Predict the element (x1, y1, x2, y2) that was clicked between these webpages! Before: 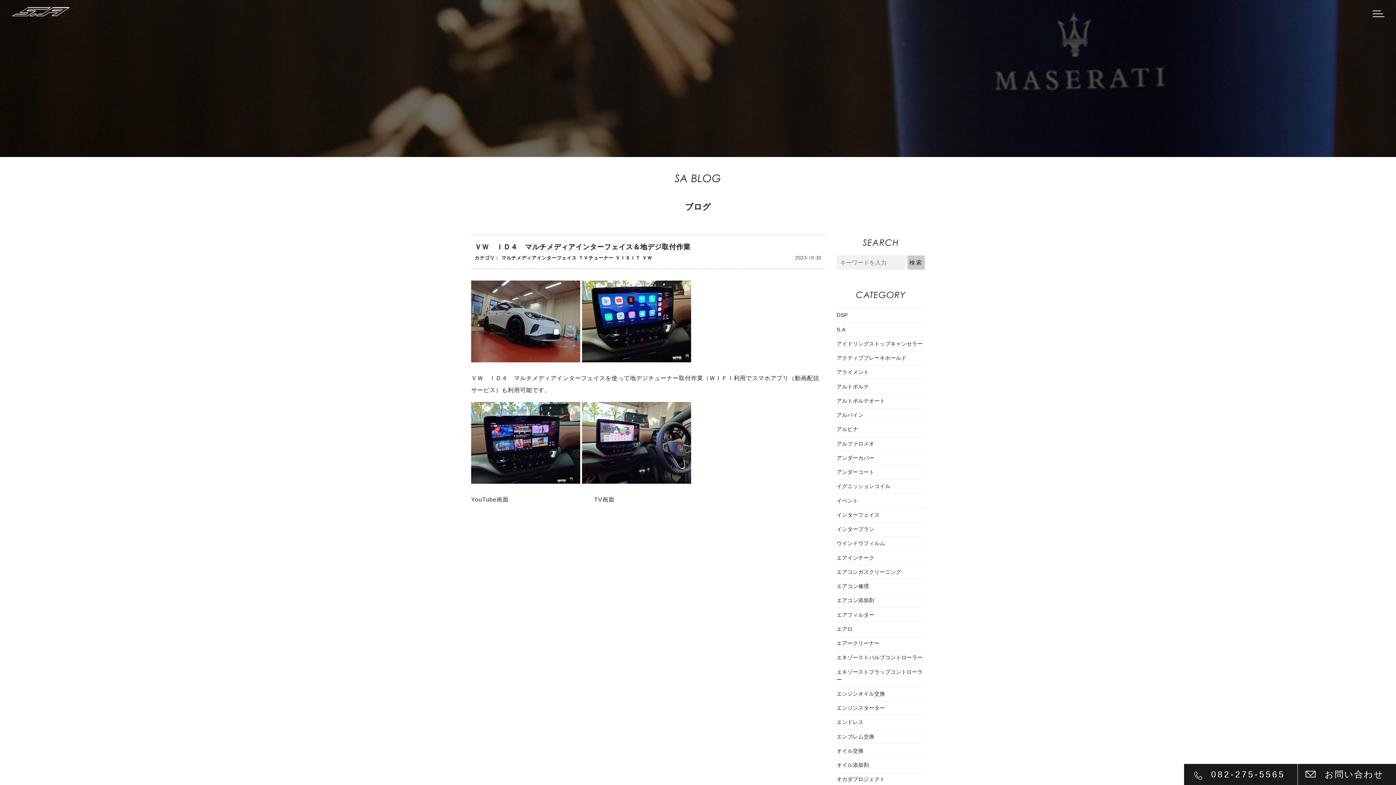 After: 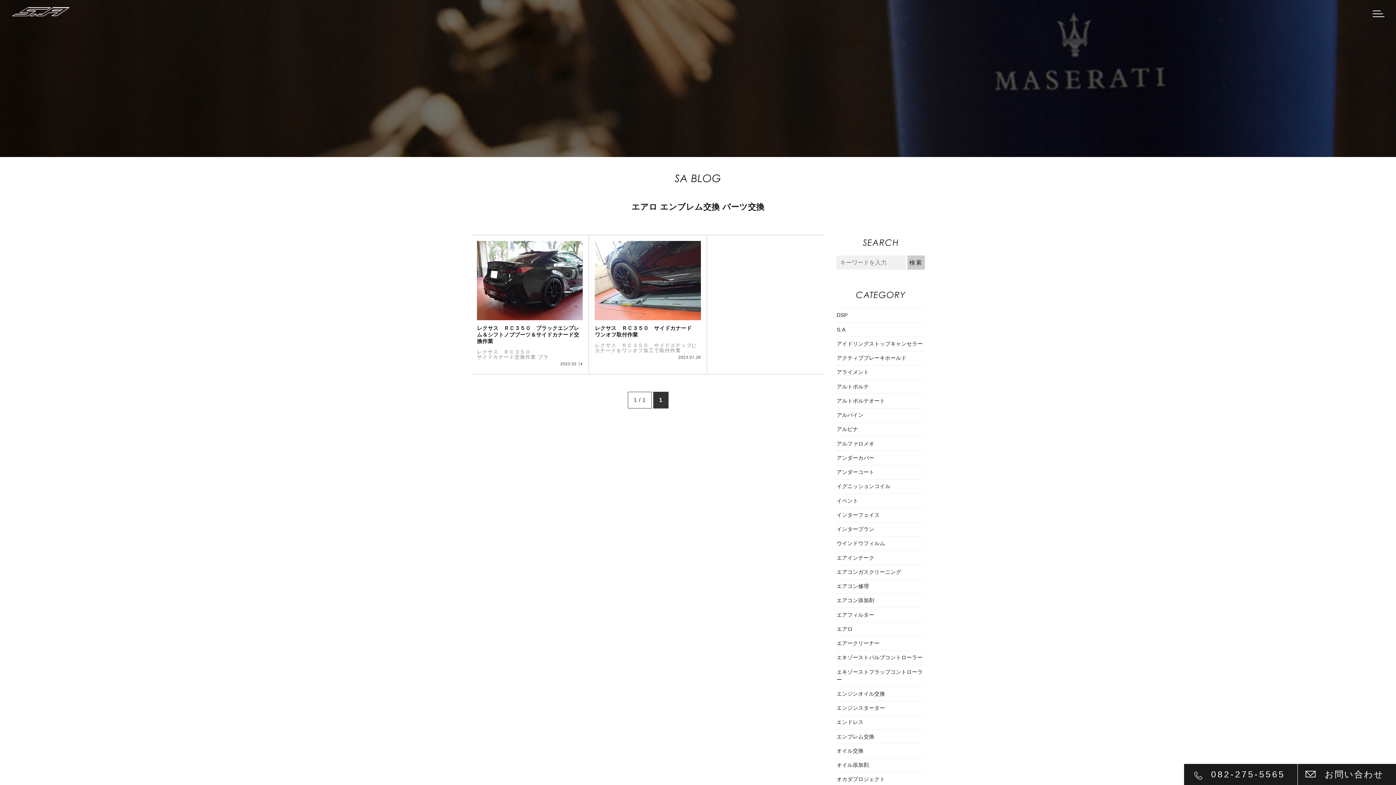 Action: bbox: (836, 622, 925, 636) label: エアロ